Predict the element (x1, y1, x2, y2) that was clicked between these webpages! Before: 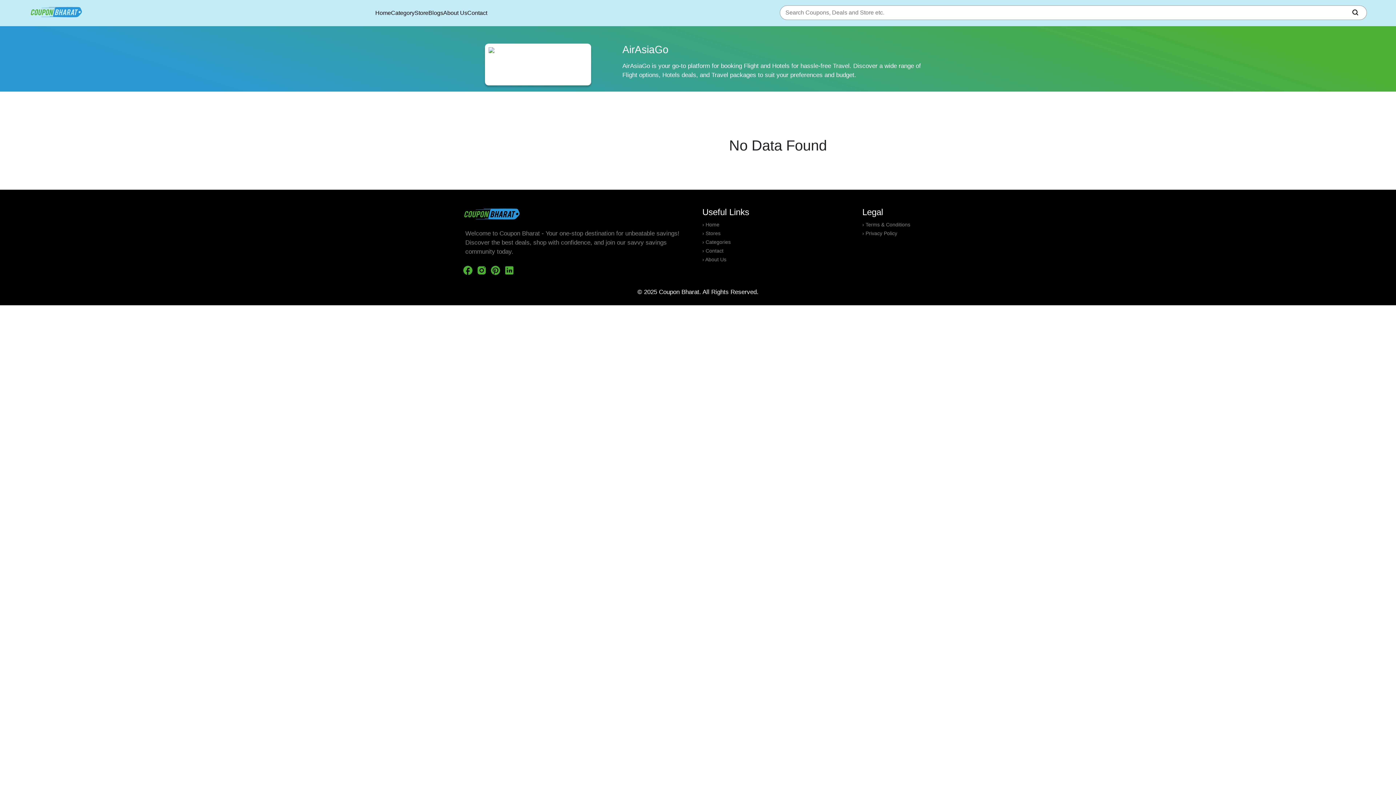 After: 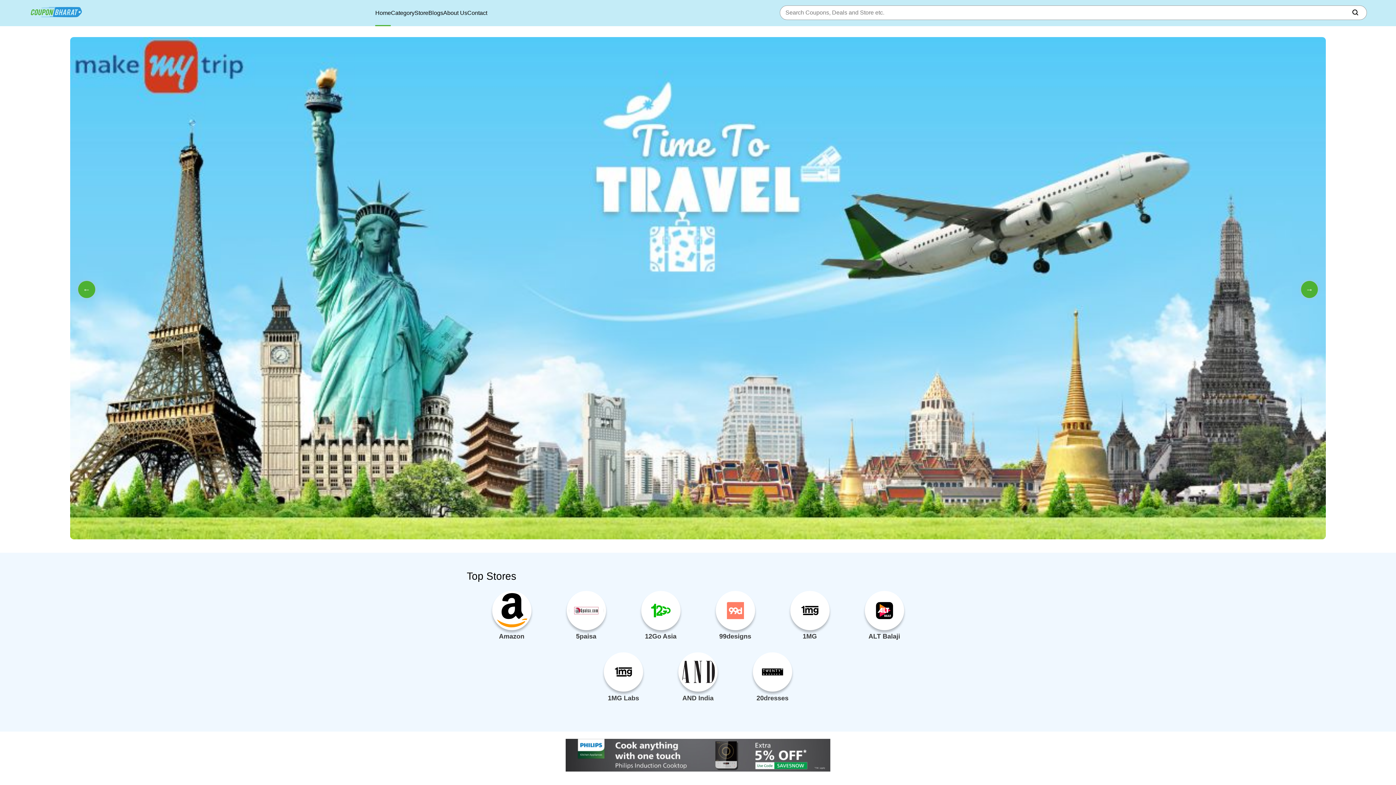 Action: bbox: (462, 214, 520, 220)